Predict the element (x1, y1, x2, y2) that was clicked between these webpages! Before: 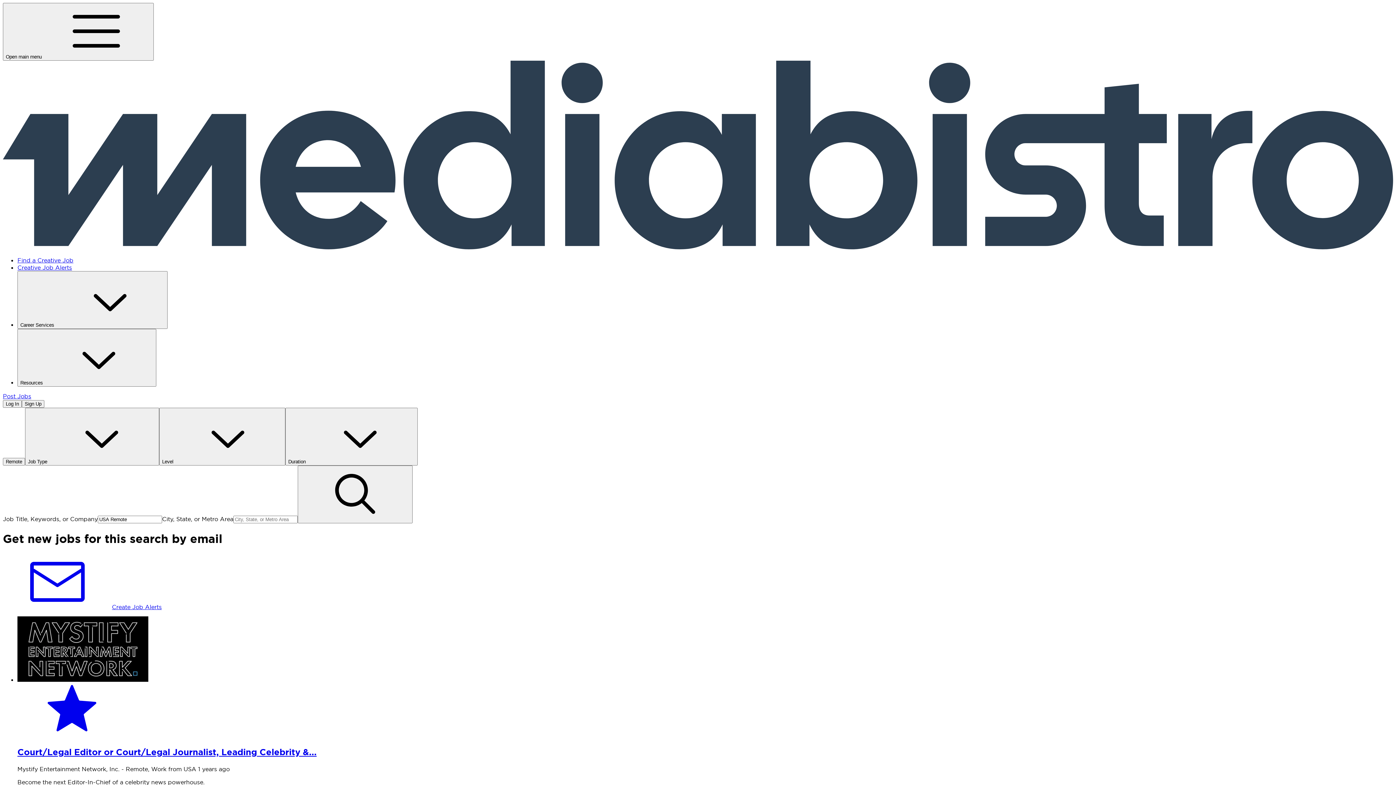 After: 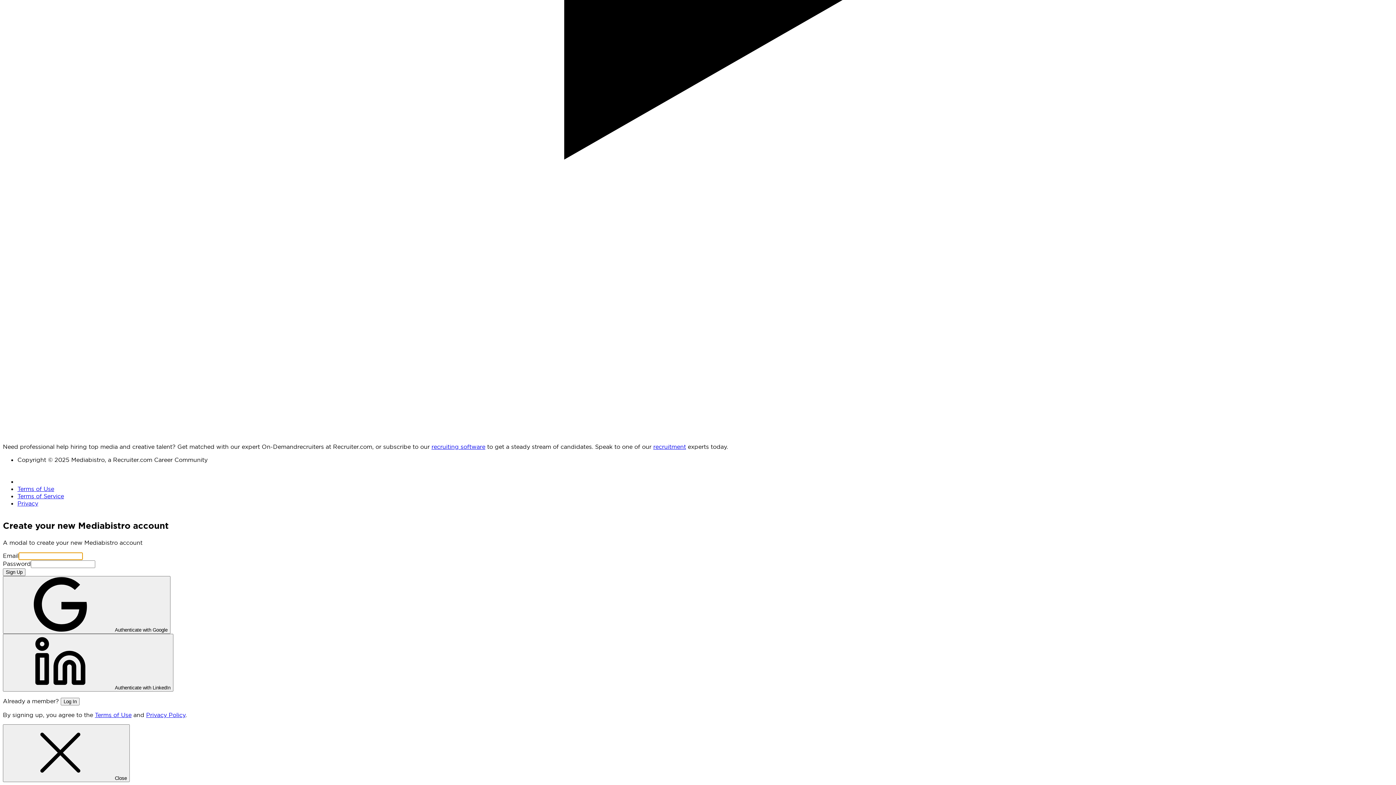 Action: bbox: (21, 400, 44, 408) label: Sign Up